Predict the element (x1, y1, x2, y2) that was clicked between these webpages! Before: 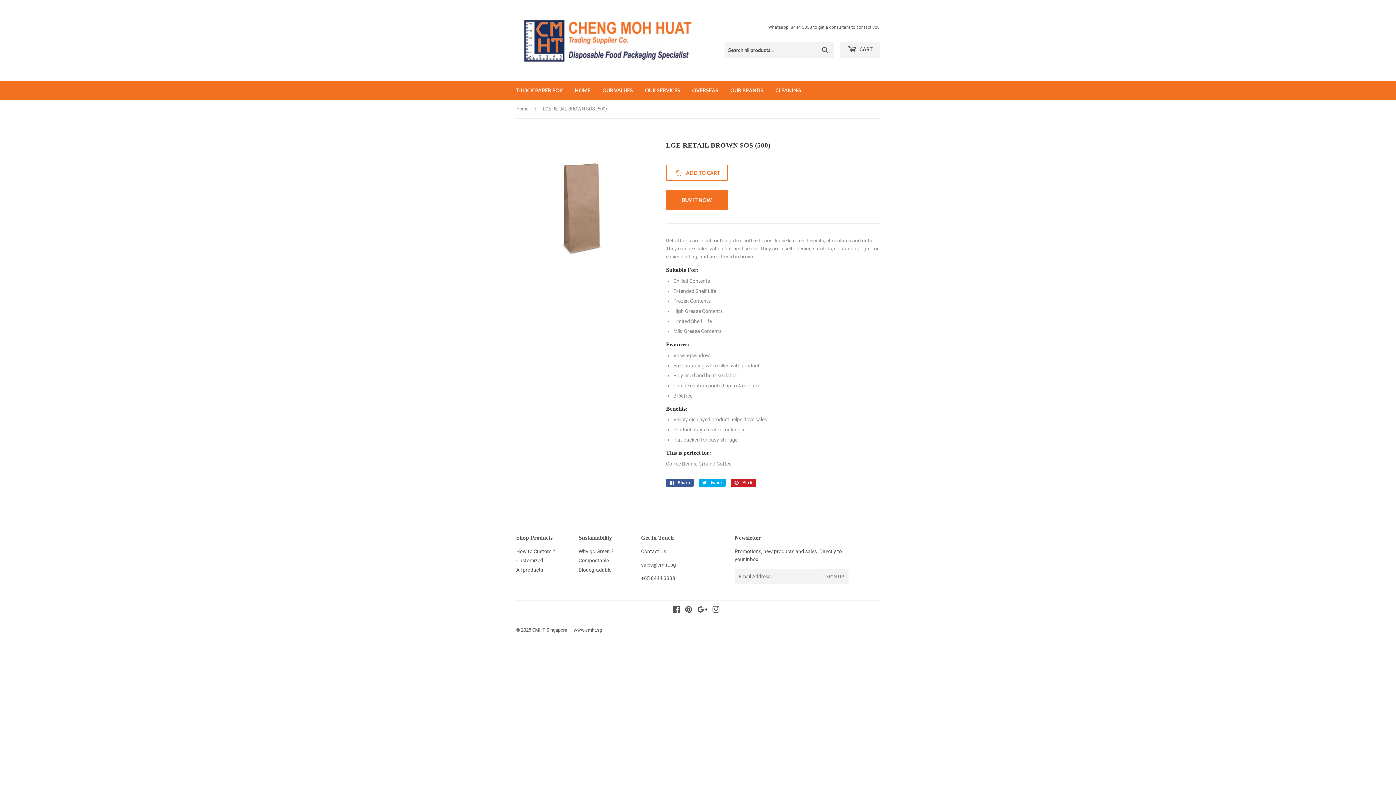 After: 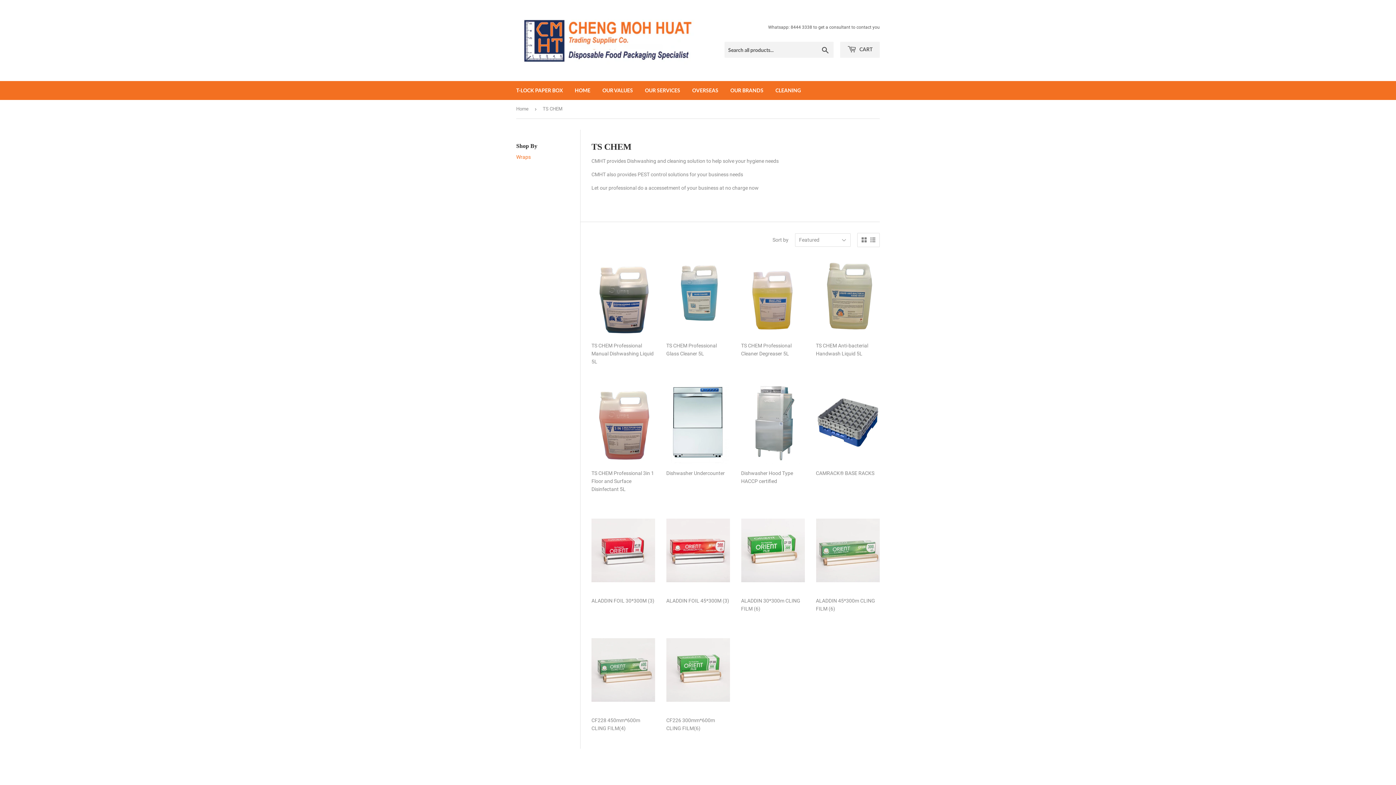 Action: bbox: (770, 81, 806, 100) label: CLEANING